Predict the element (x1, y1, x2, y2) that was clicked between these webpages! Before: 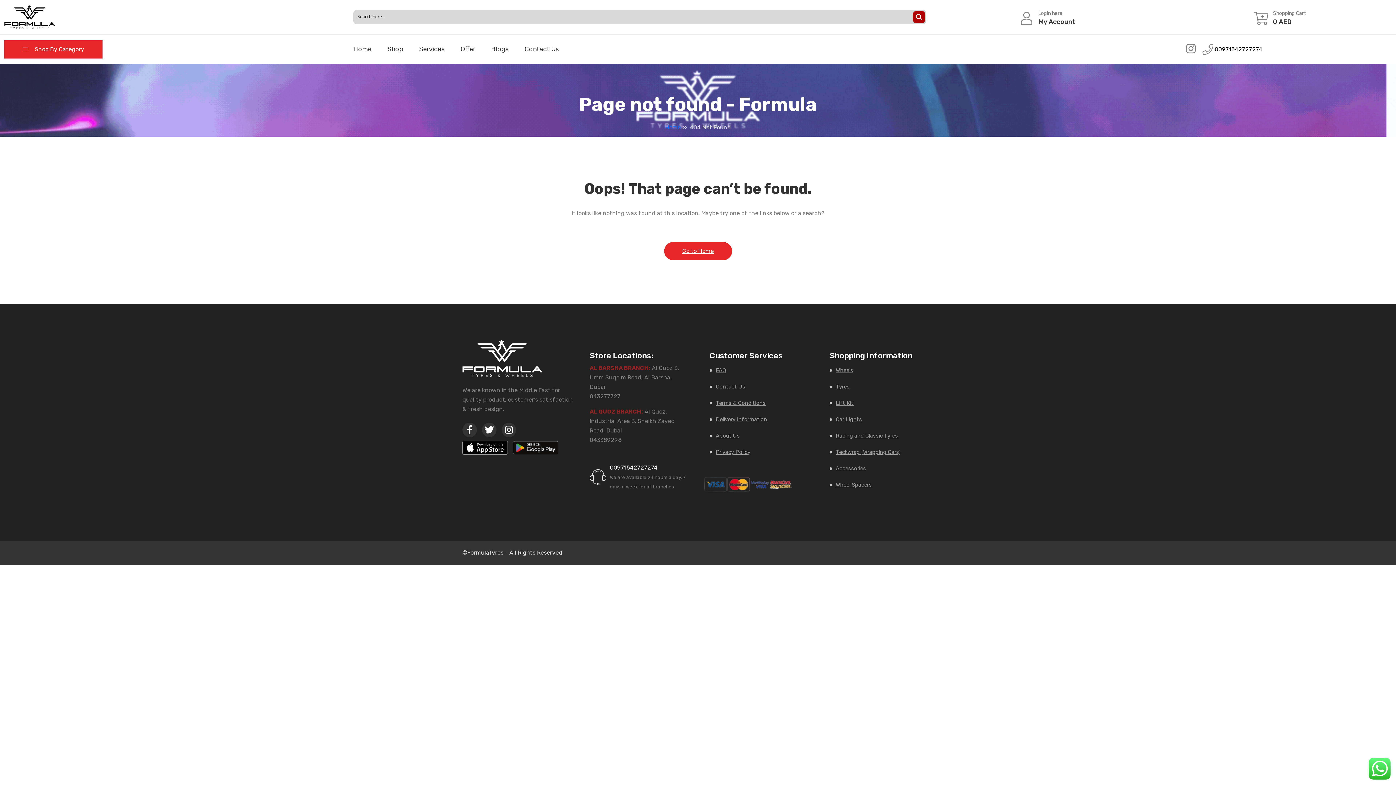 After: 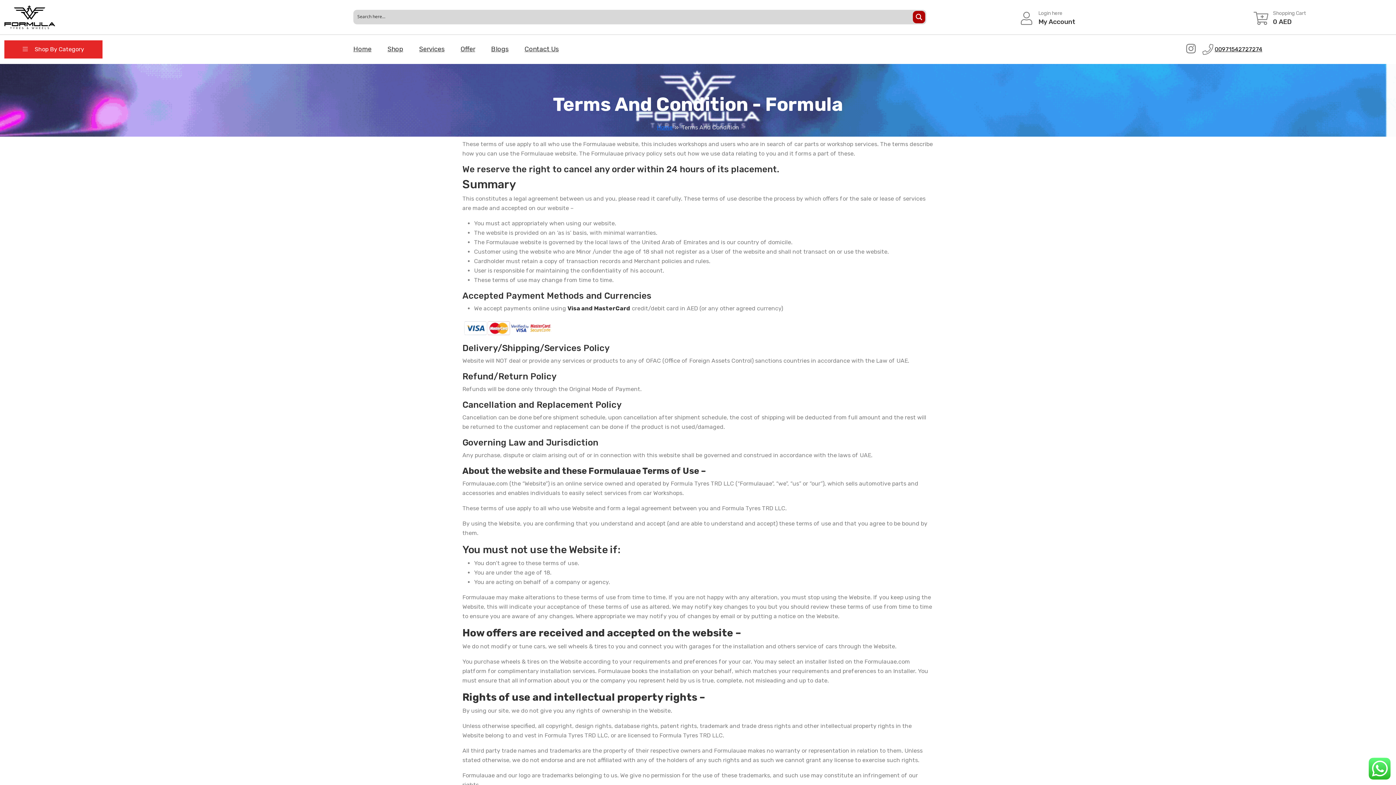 Action: label: Terms & Conditions bbox: (716, 399, 765, 406)